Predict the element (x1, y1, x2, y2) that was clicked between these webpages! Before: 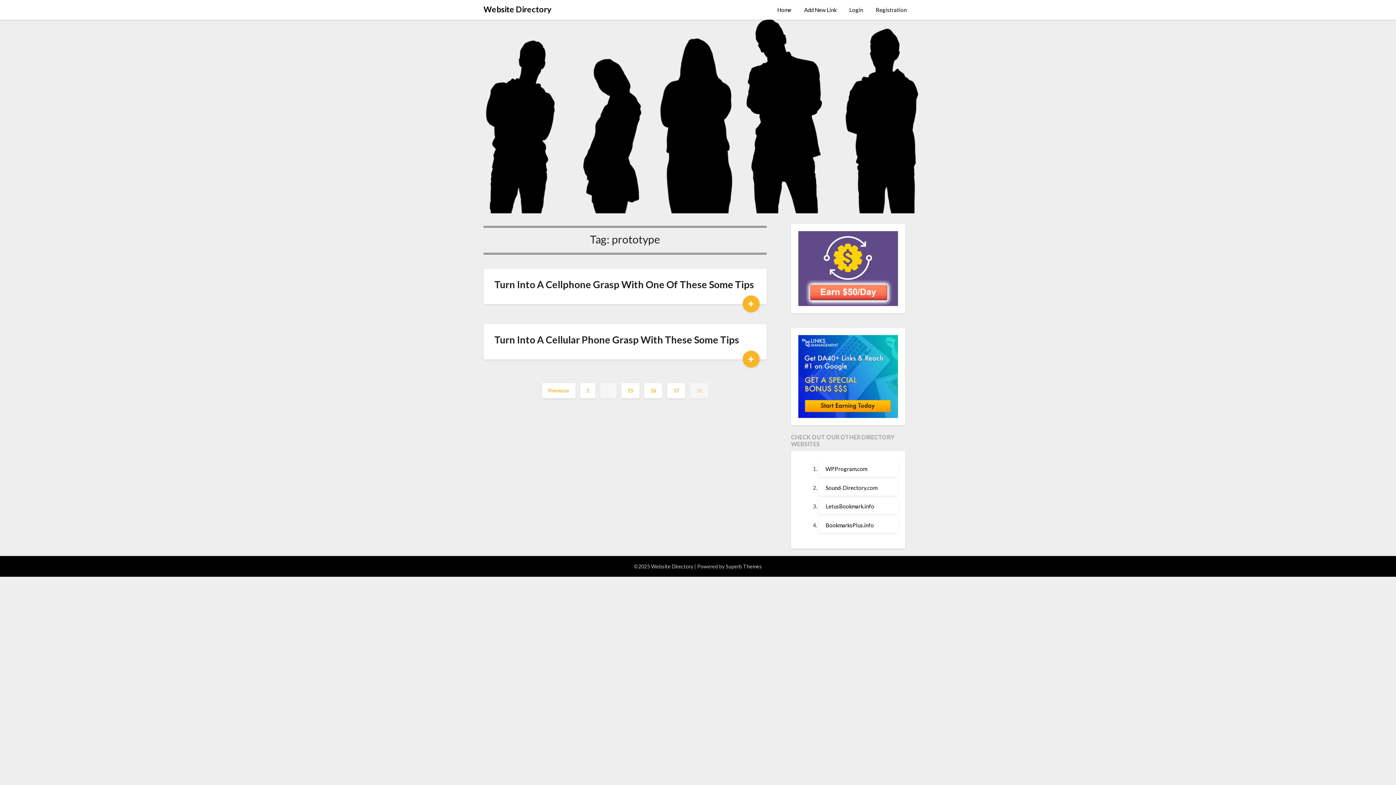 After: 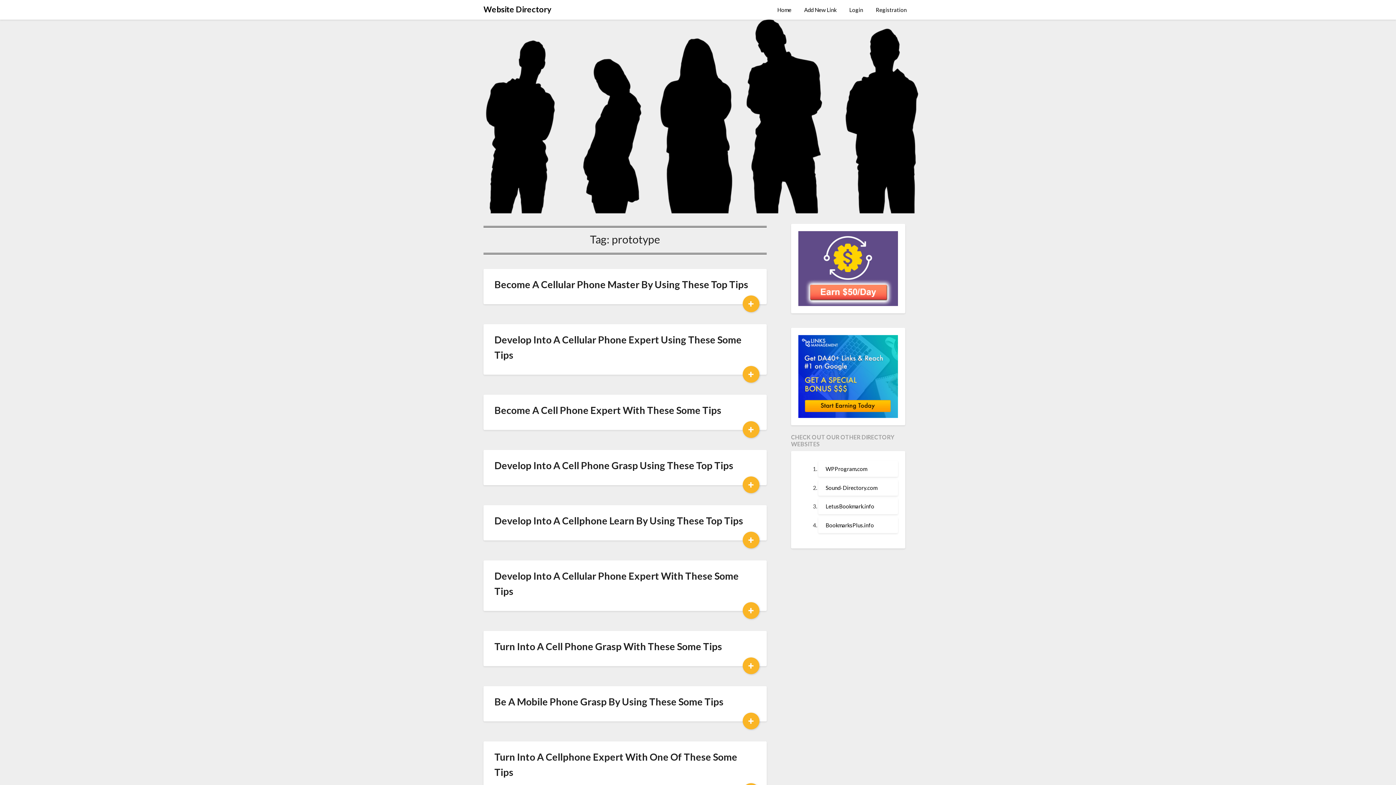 Action: bbox: (542, 383, 575, 398) label: Previous